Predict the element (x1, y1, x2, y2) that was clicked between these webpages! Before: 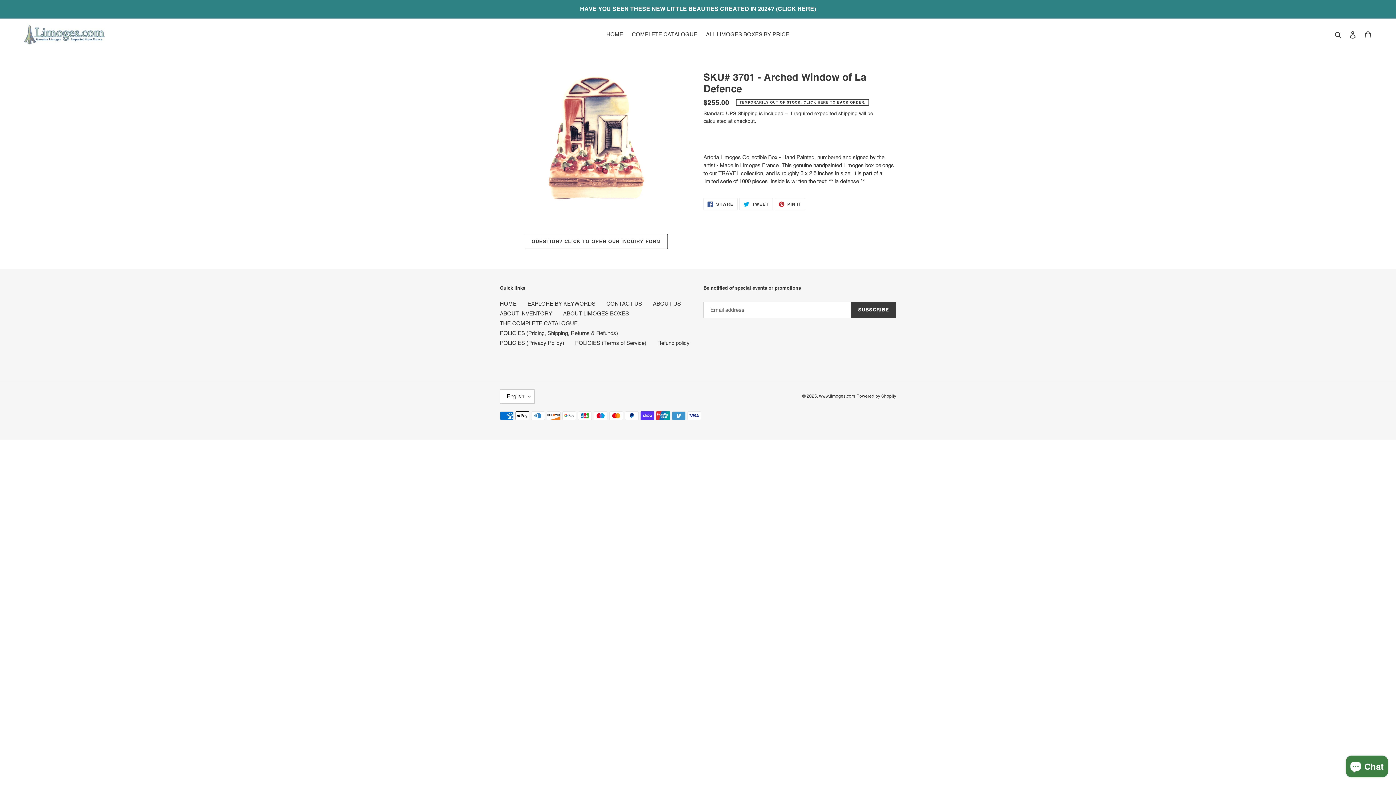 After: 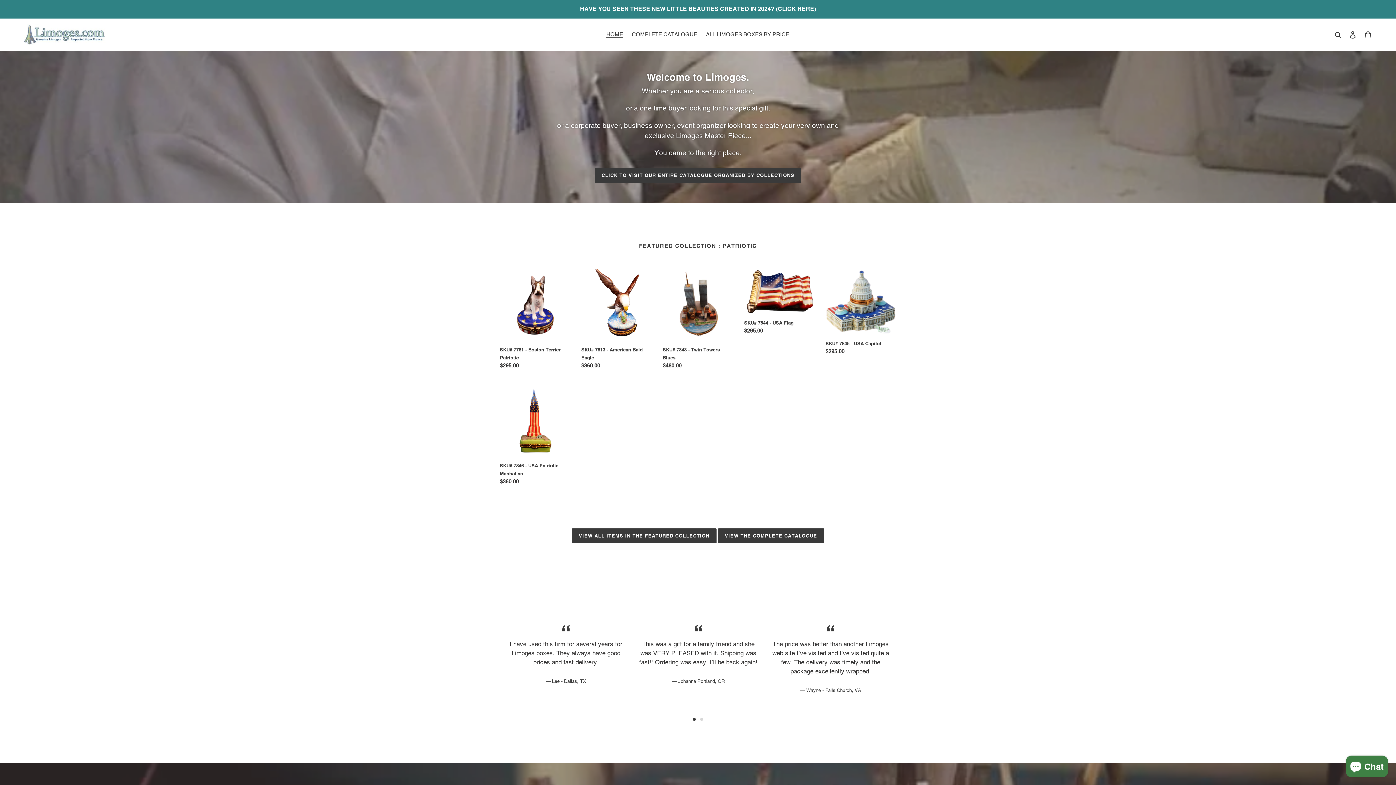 Action: bbox: (500, 300, 516, 306) label: HOME